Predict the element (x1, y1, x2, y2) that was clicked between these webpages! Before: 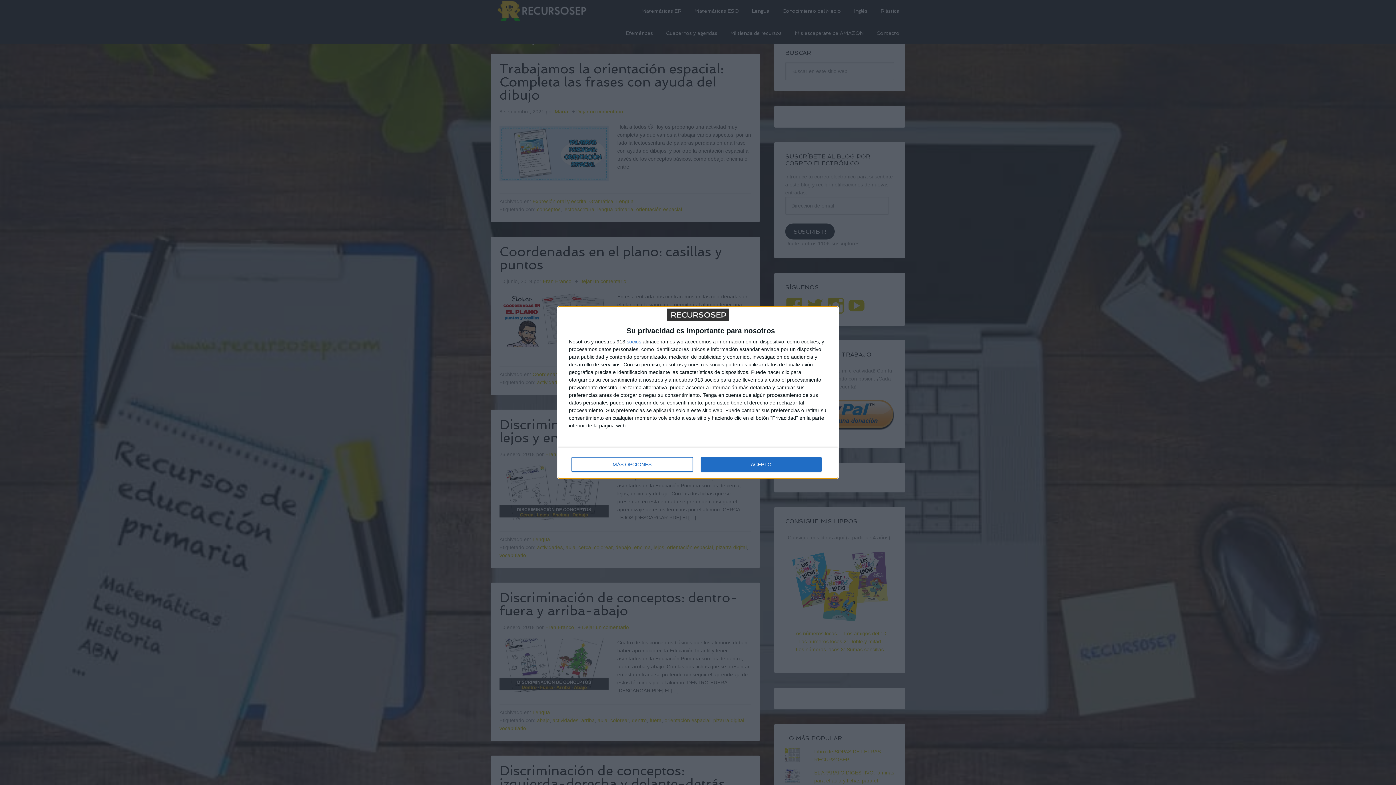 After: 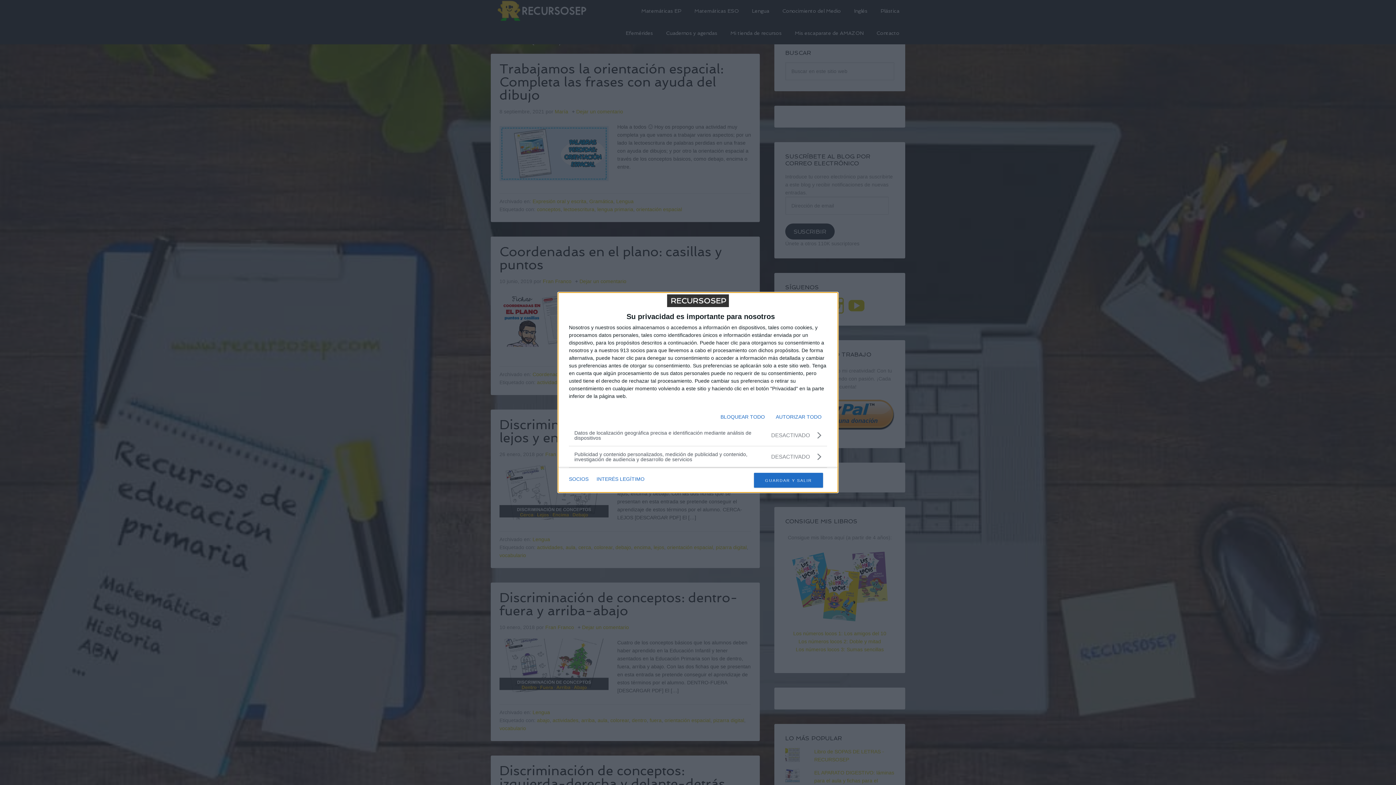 Action: bbox: (571, 457, 692, 472) label: MÁS OPCIONES